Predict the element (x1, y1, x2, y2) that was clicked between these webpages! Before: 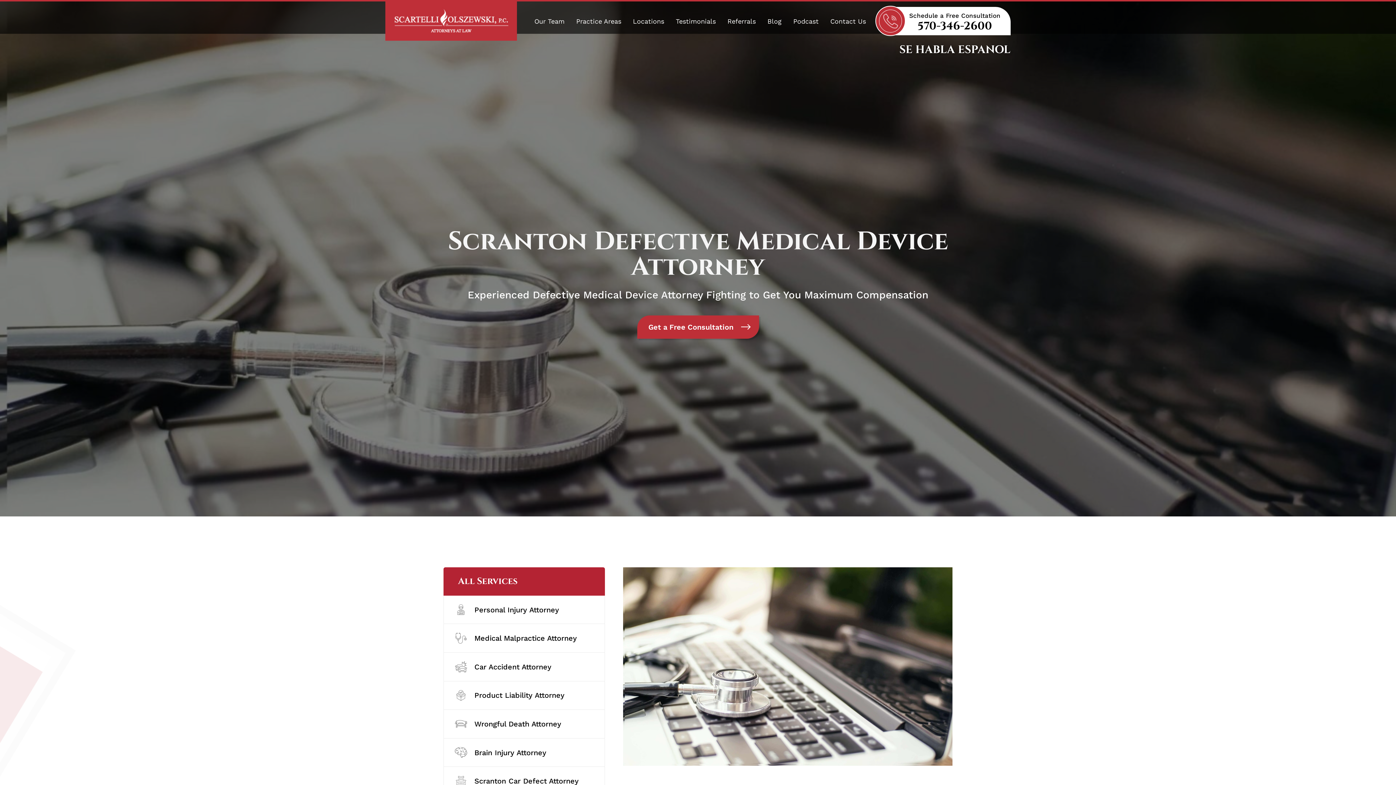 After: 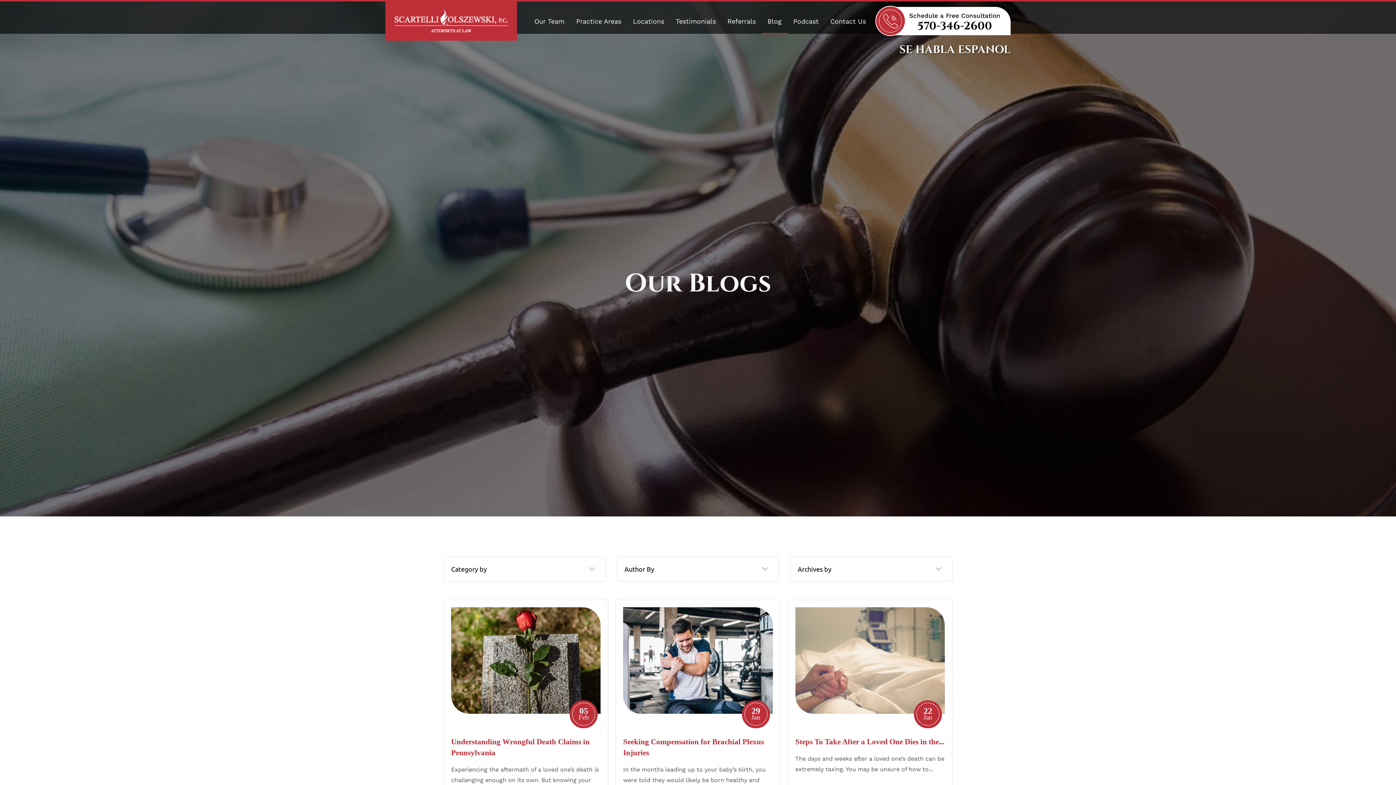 Action: label: Blog bbox: (761, 17, 787, 25)